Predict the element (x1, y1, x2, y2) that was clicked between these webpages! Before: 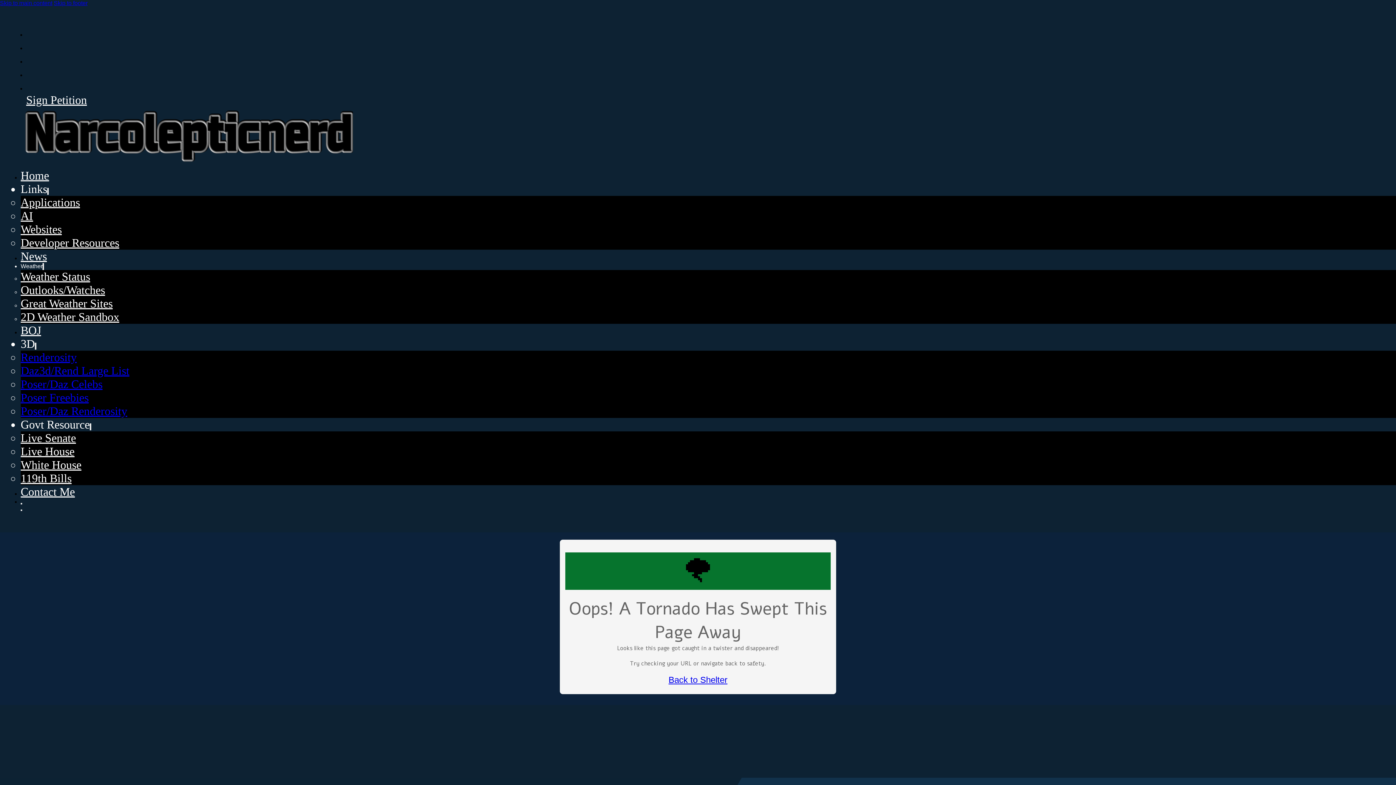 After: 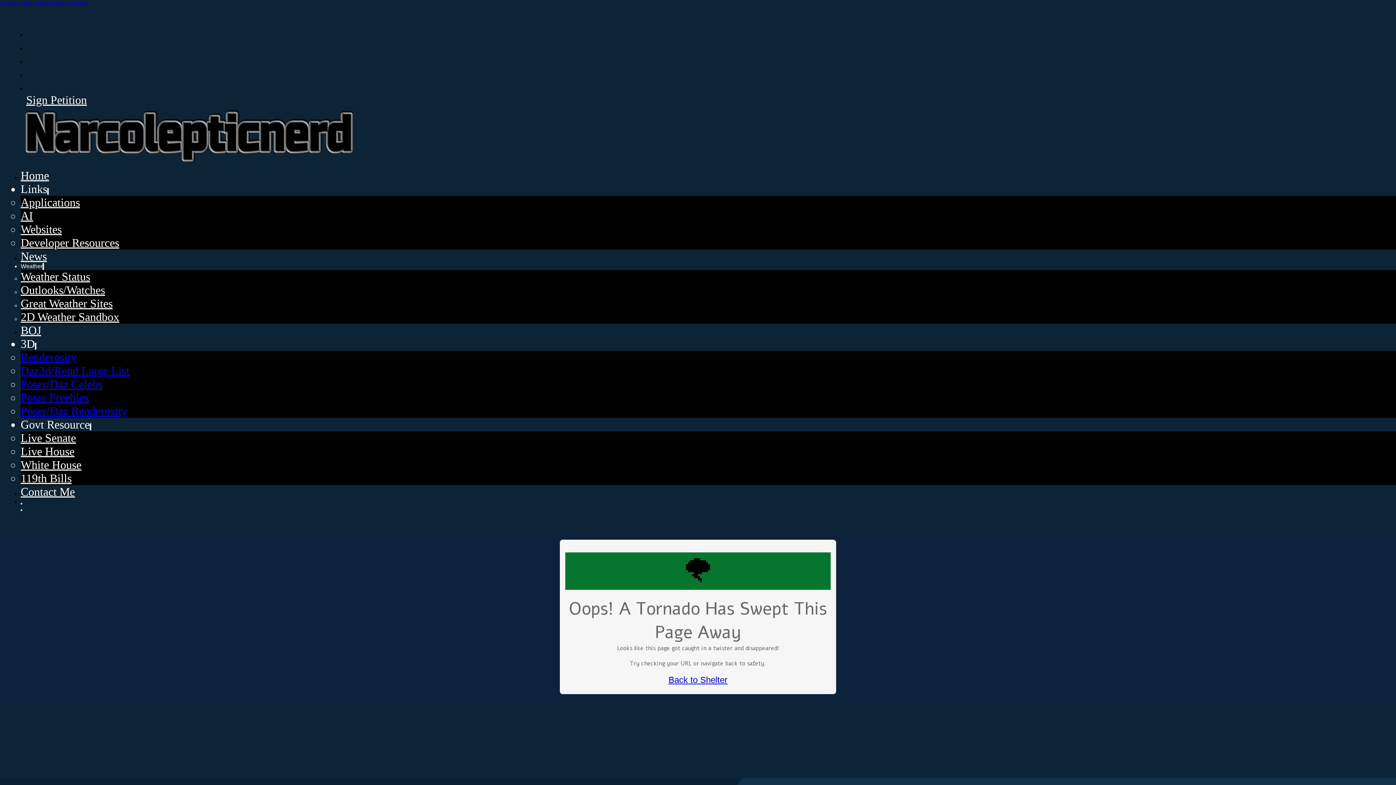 Action: label: Live House bbox: (20, 445, 74, 458)